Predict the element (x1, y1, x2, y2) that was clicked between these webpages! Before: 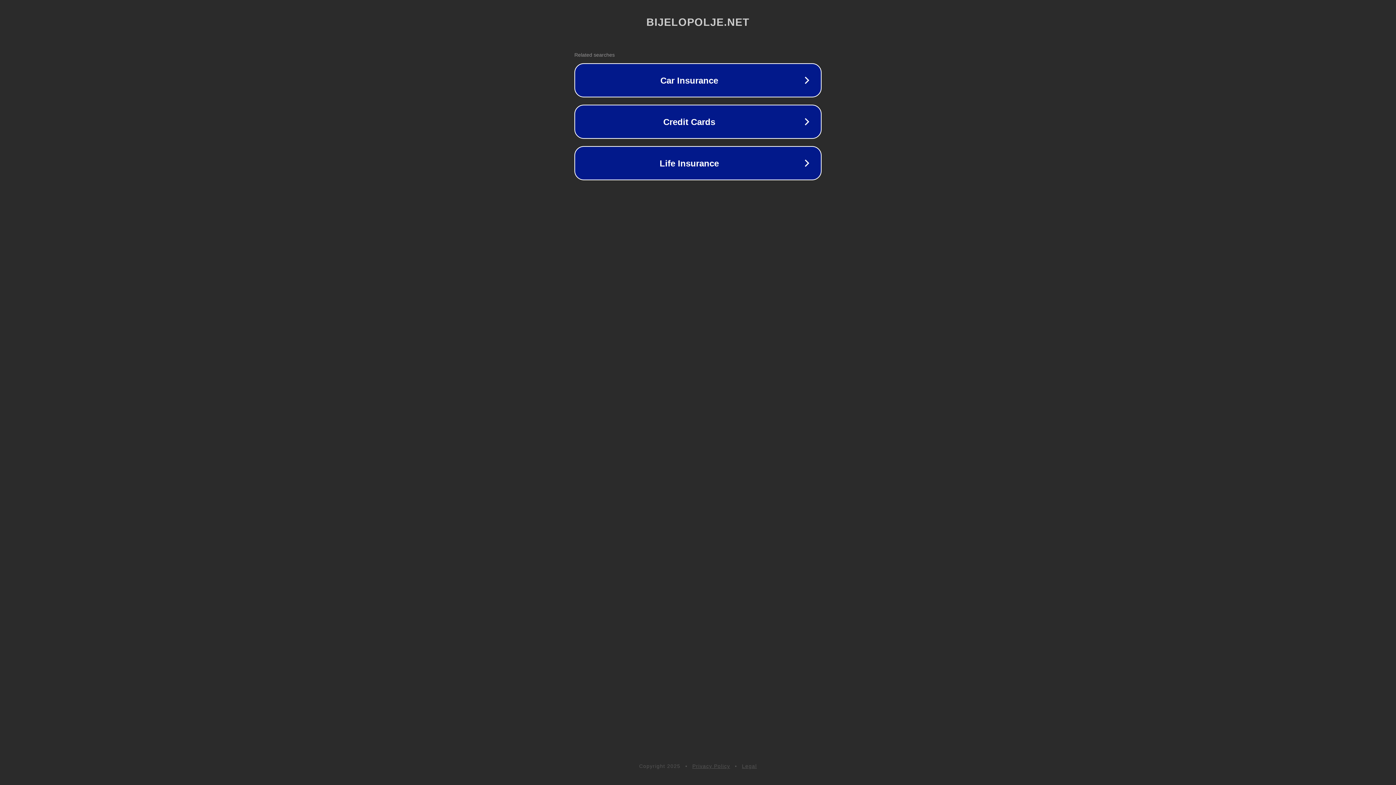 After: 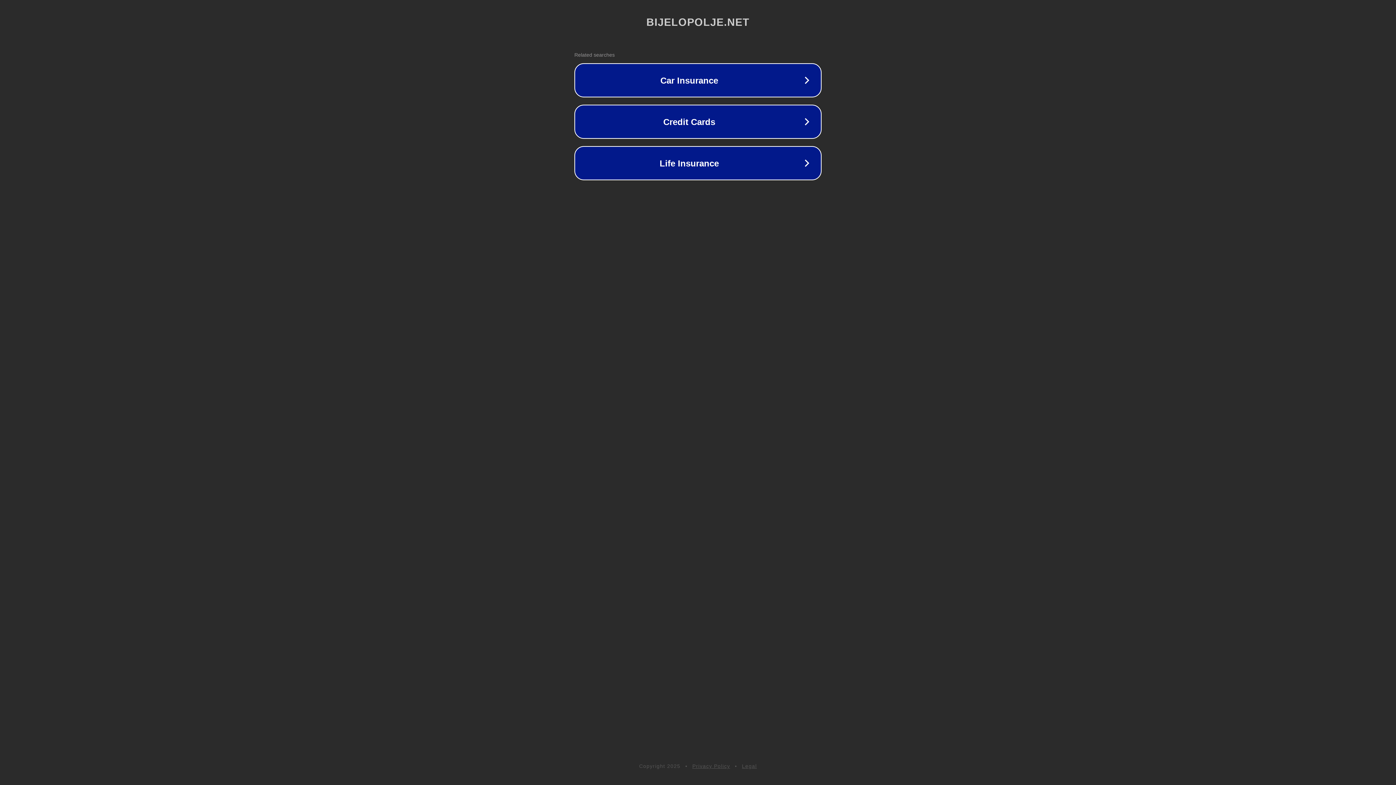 Action: label: Privacy Policy bbox: (692, 763, 730, 769)